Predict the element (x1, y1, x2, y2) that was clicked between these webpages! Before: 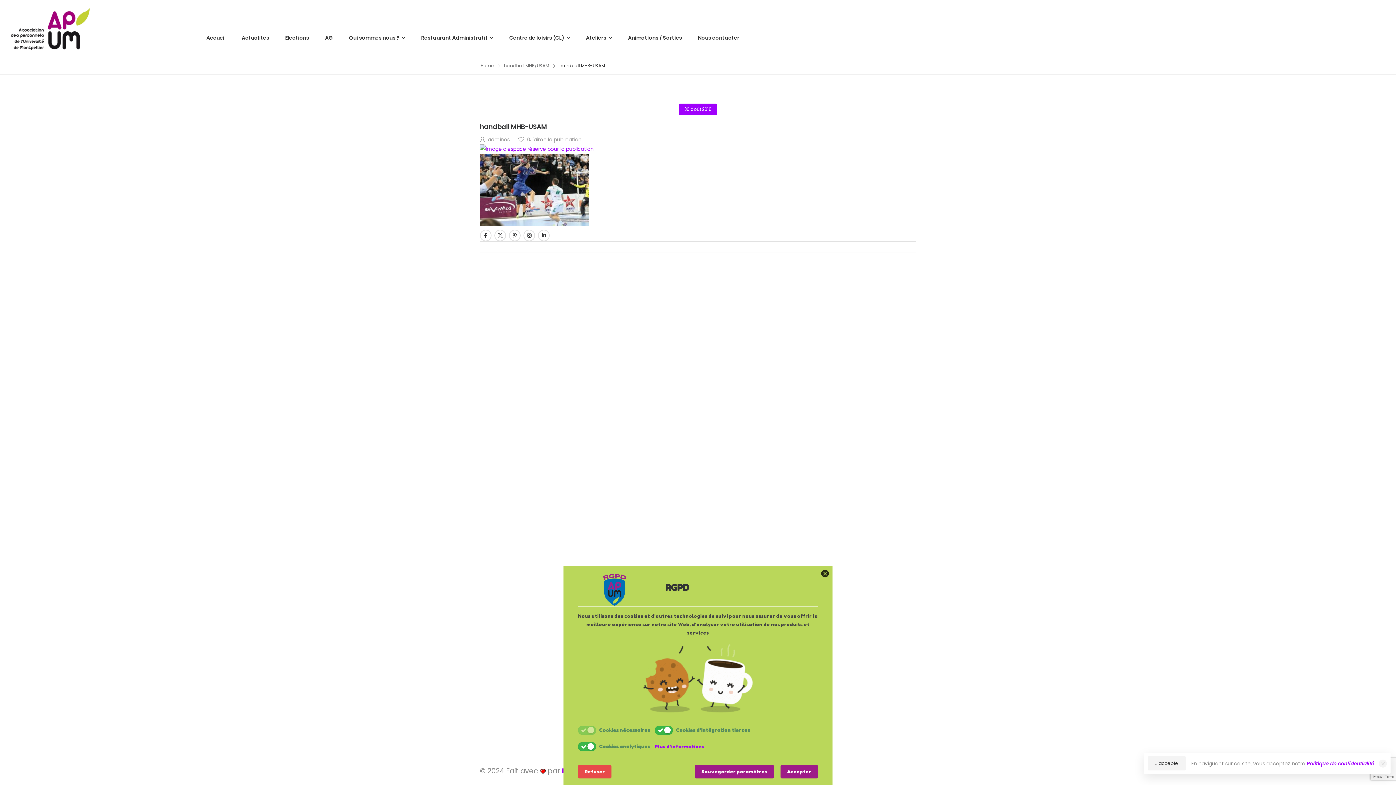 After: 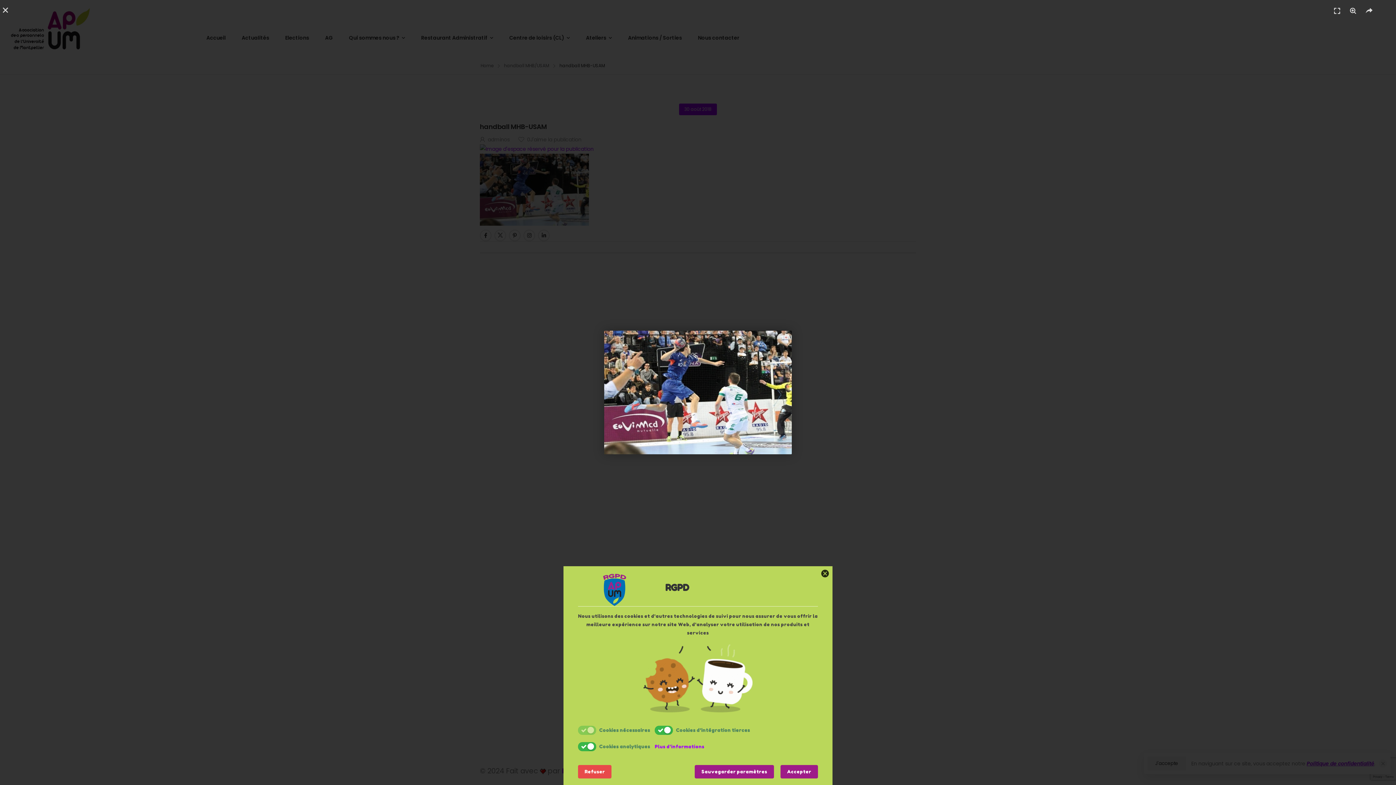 Action: bbox: (480, 153, 589, 225)